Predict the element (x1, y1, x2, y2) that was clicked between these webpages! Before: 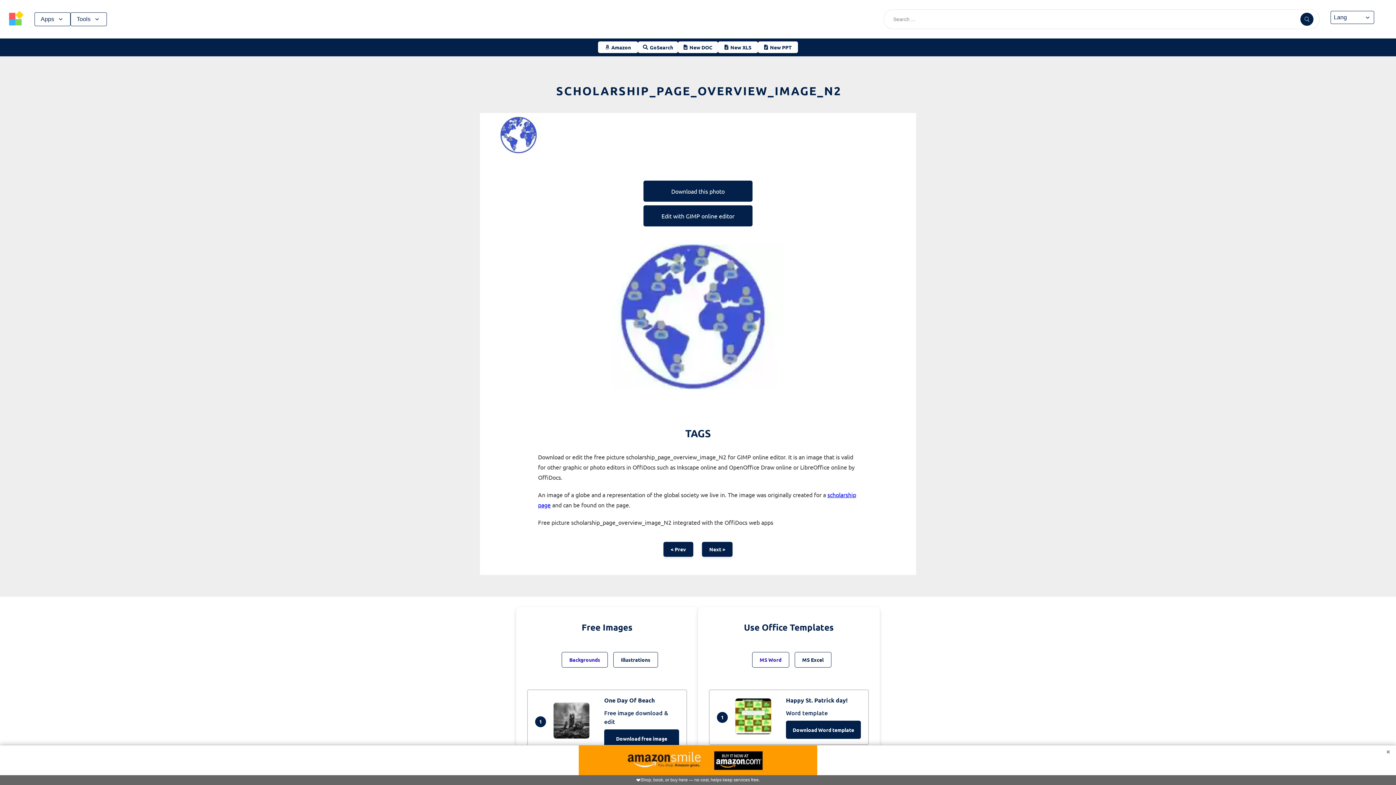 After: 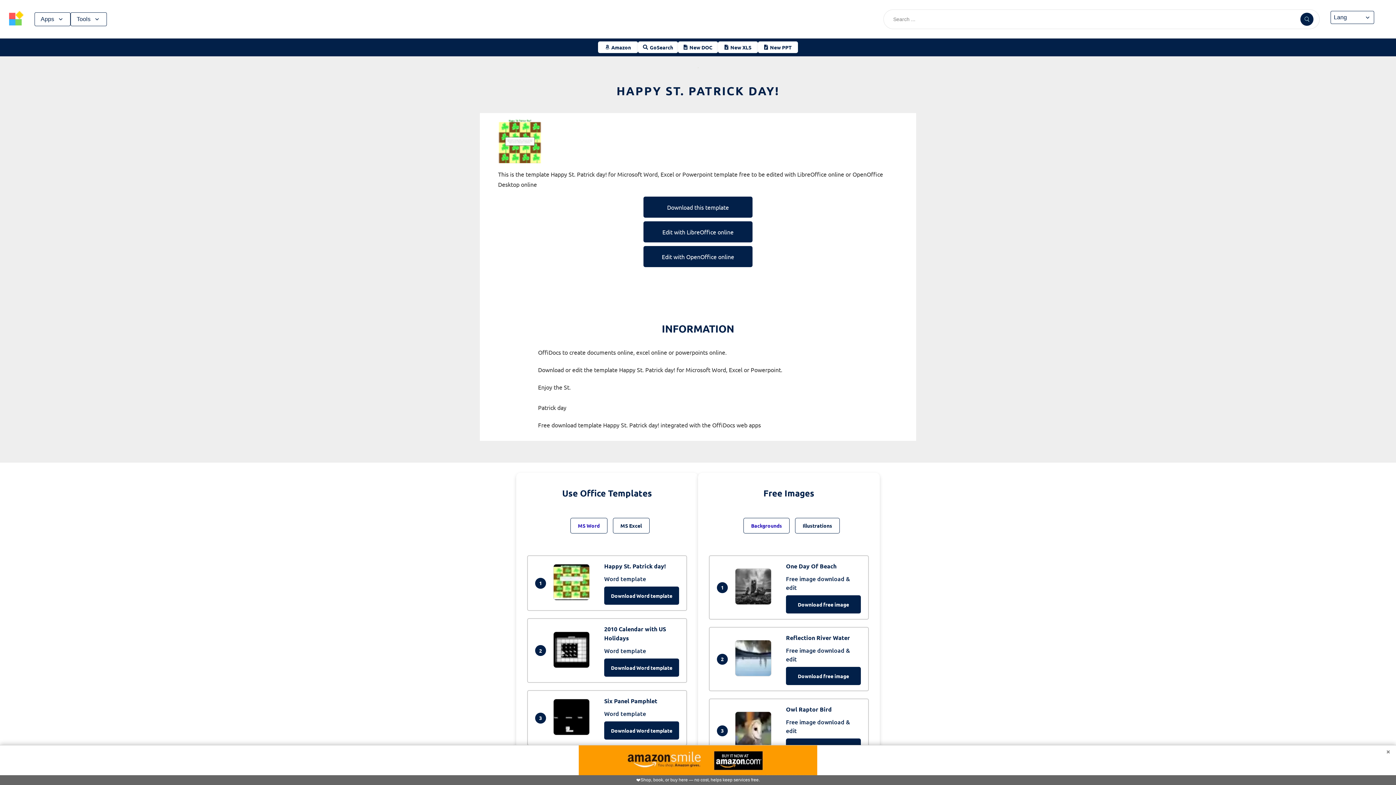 Action: label: Happy St. Patrick day! bbox: (786, 696, 848, 704)